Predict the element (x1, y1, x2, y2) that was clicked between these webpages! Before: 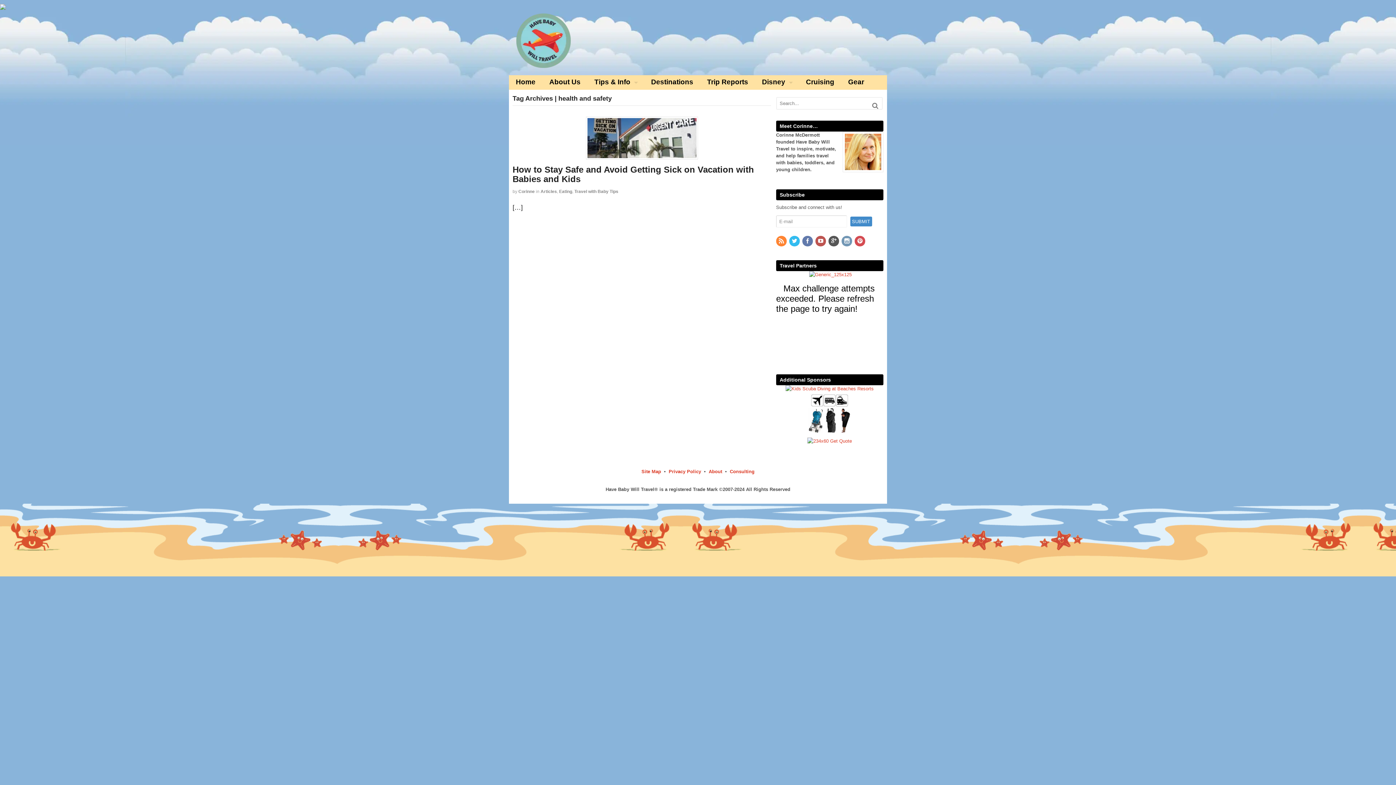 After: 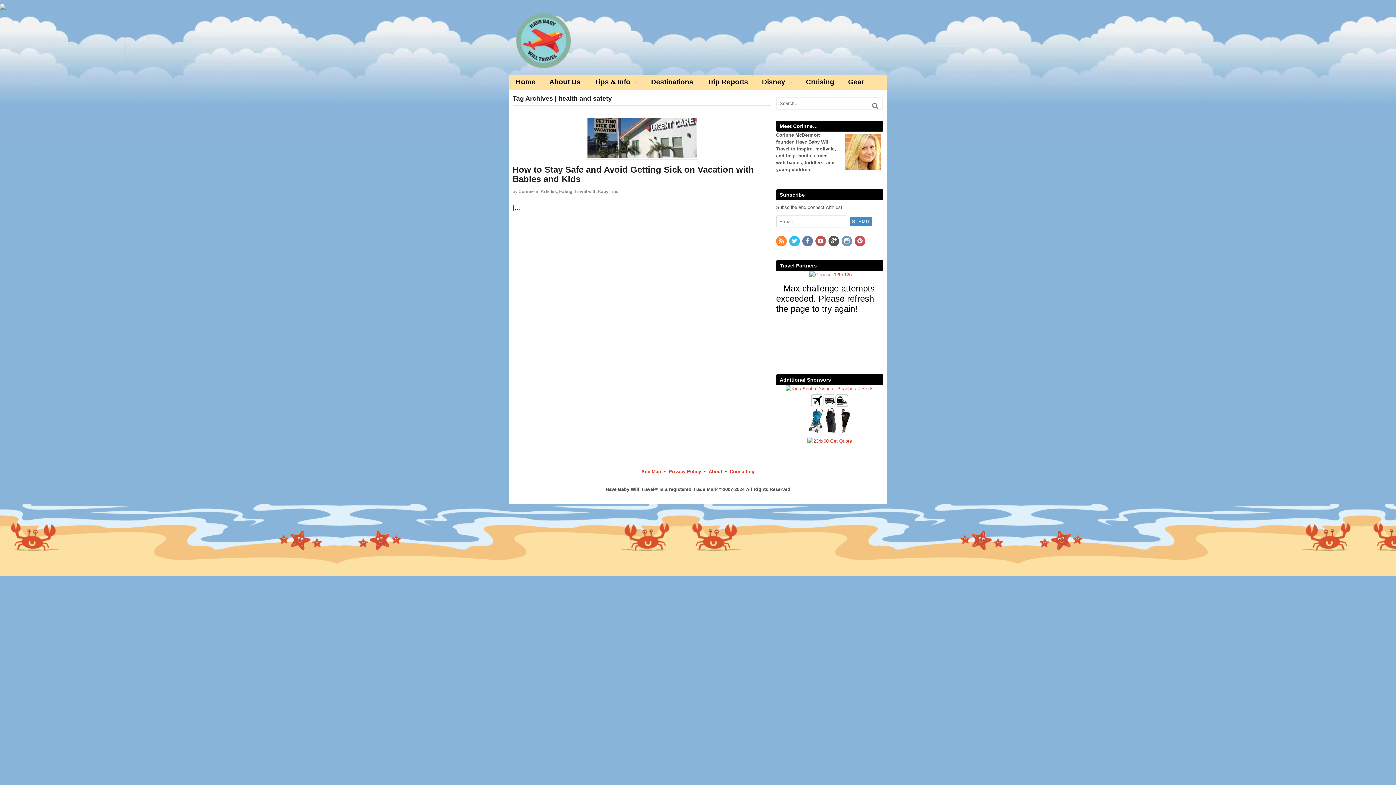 Action: label:   bbox: (807, 272, 809, 277)